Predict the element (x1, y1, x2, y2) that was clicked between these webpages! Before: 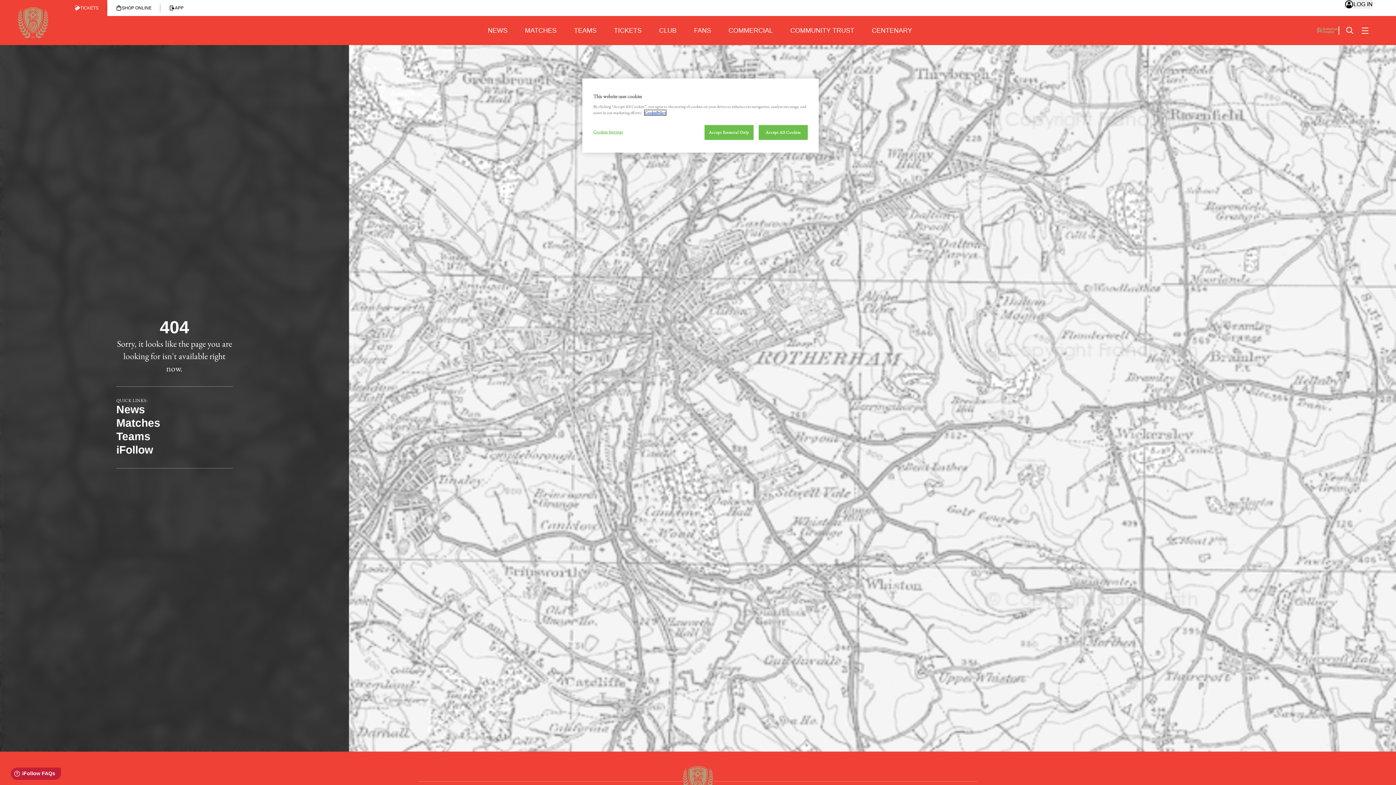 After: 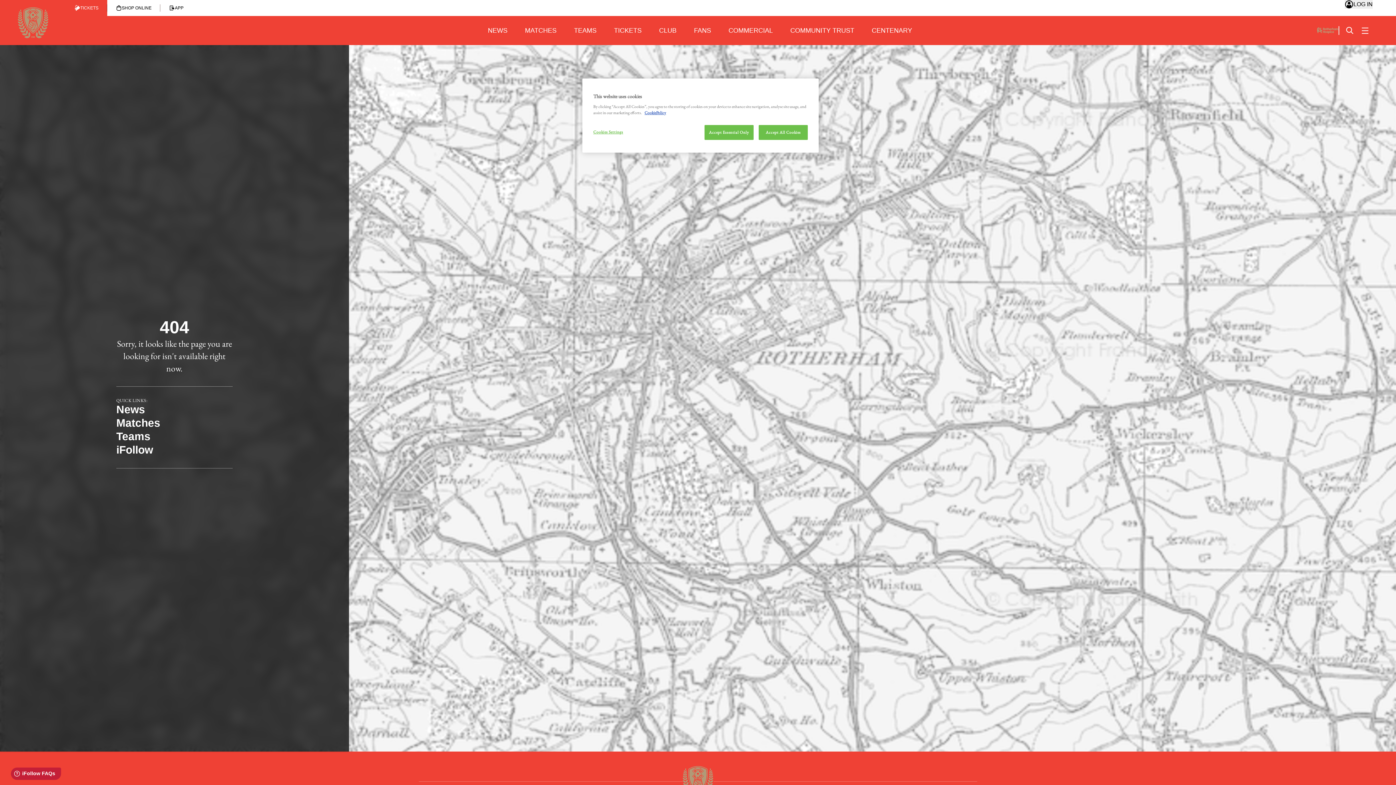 Action: bbox: (116, 402, 232, 416) label: News